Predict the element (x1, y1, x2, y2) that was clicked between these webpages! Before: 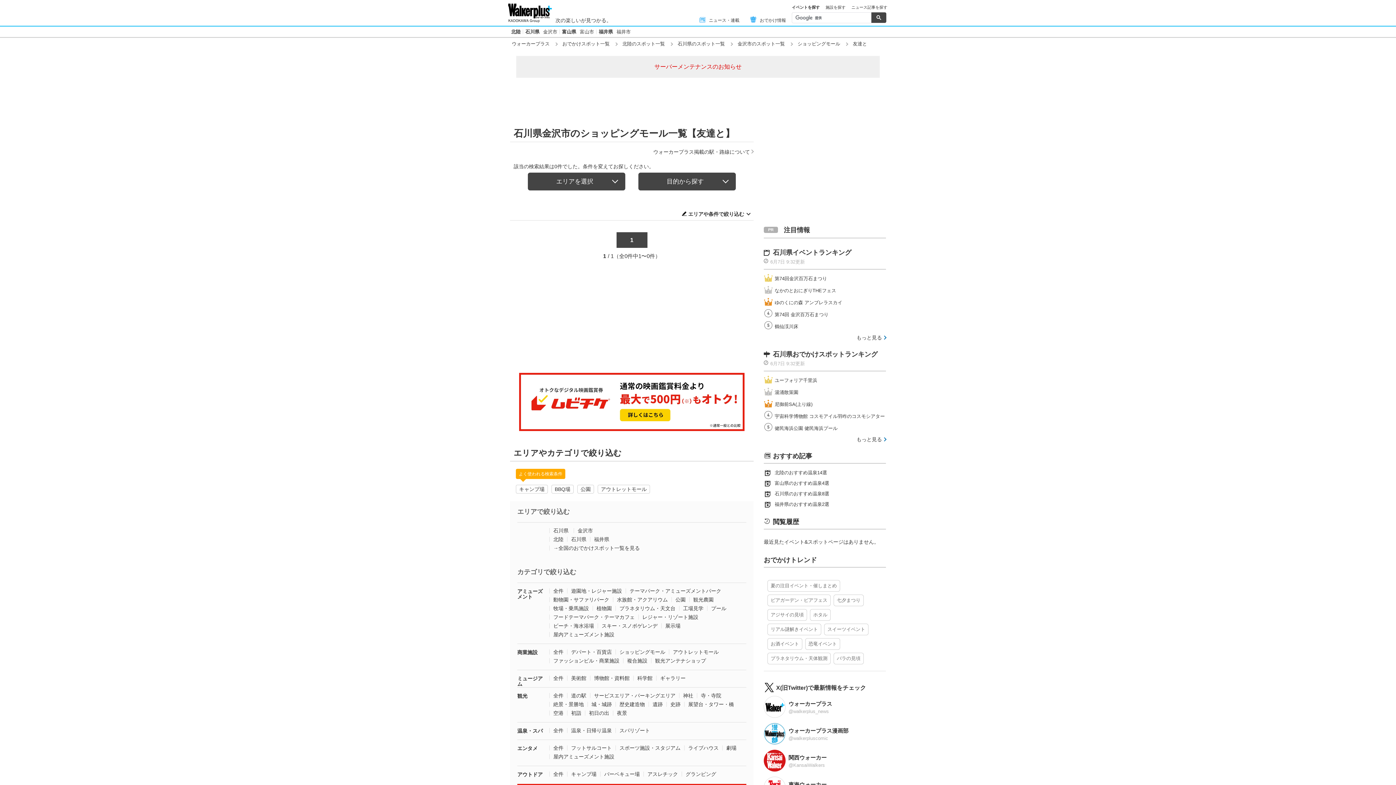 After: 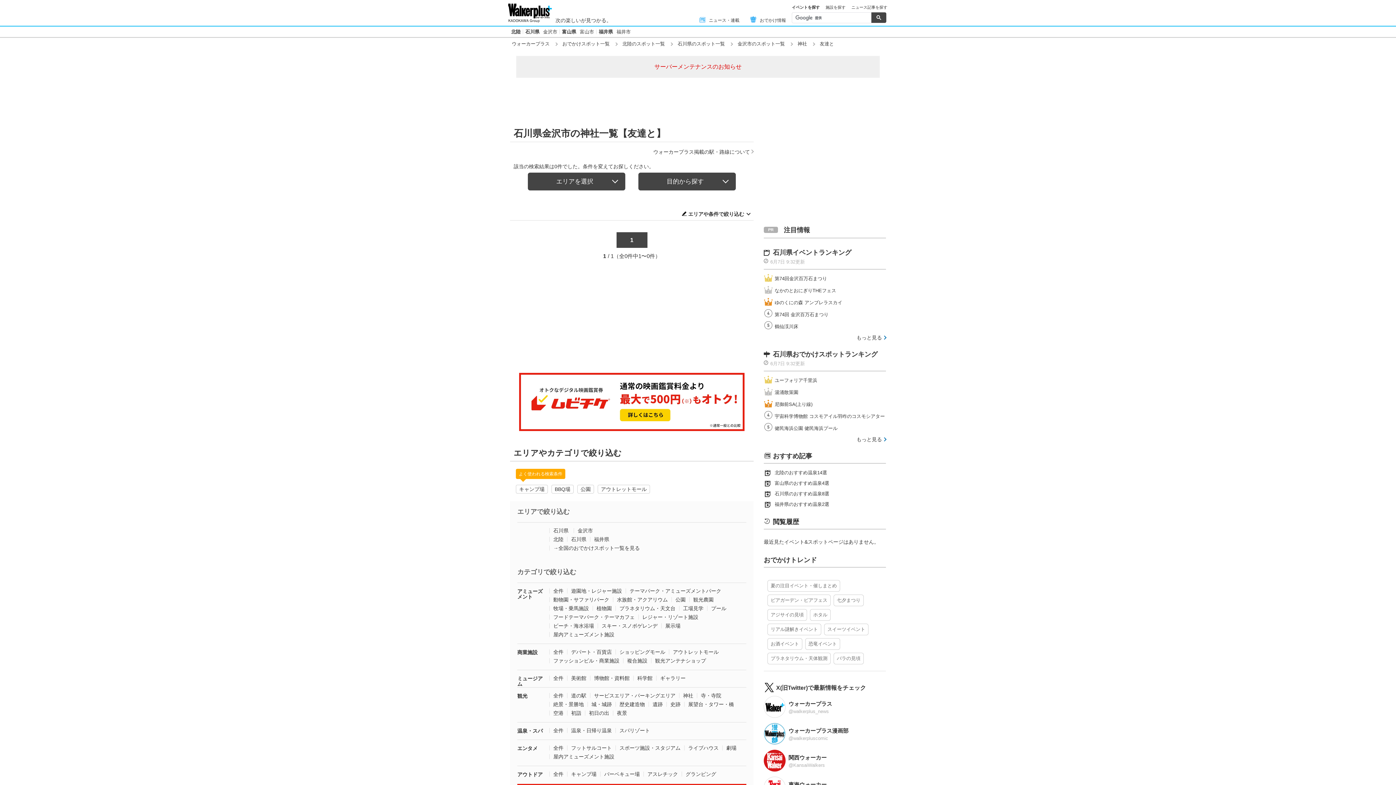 Action: label: 神社 bbox: (683, 693, 693, 698)